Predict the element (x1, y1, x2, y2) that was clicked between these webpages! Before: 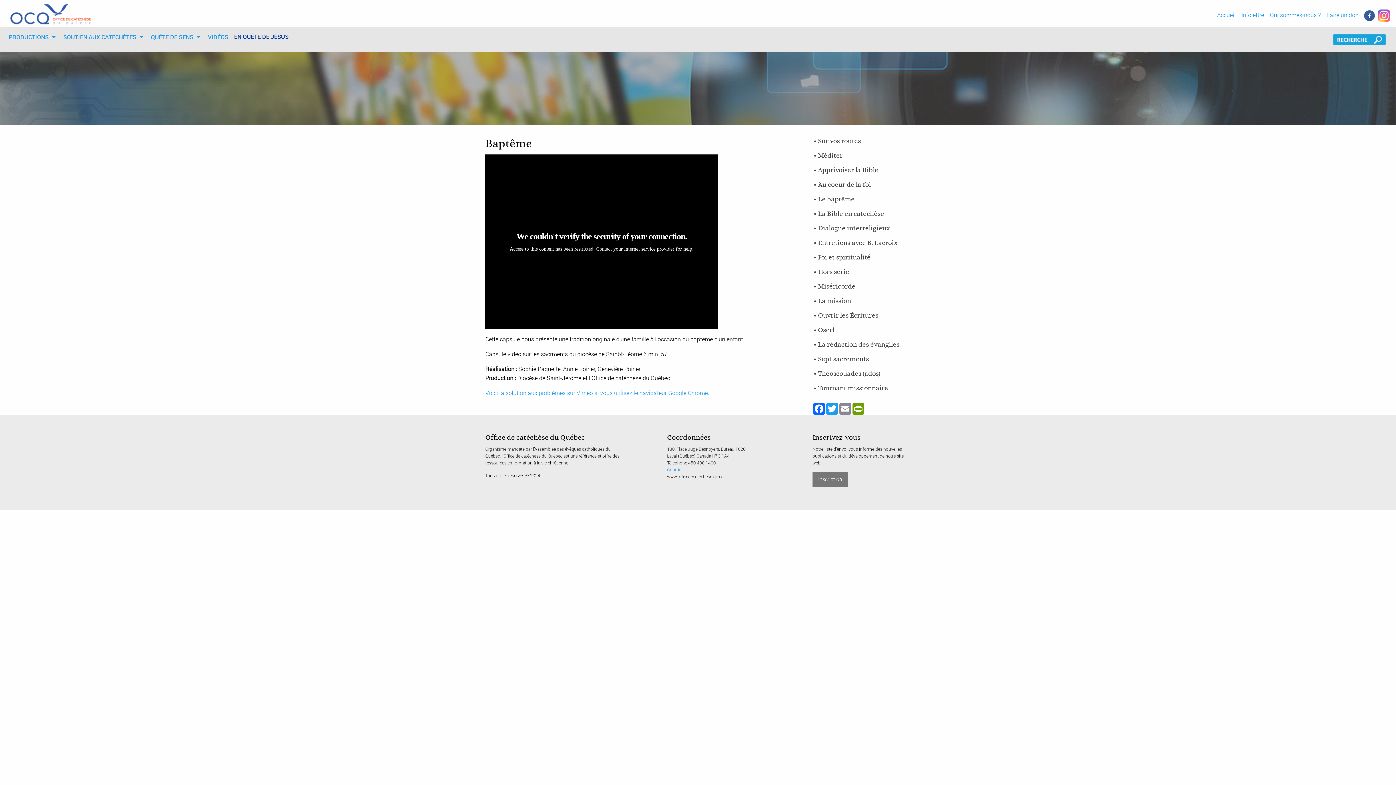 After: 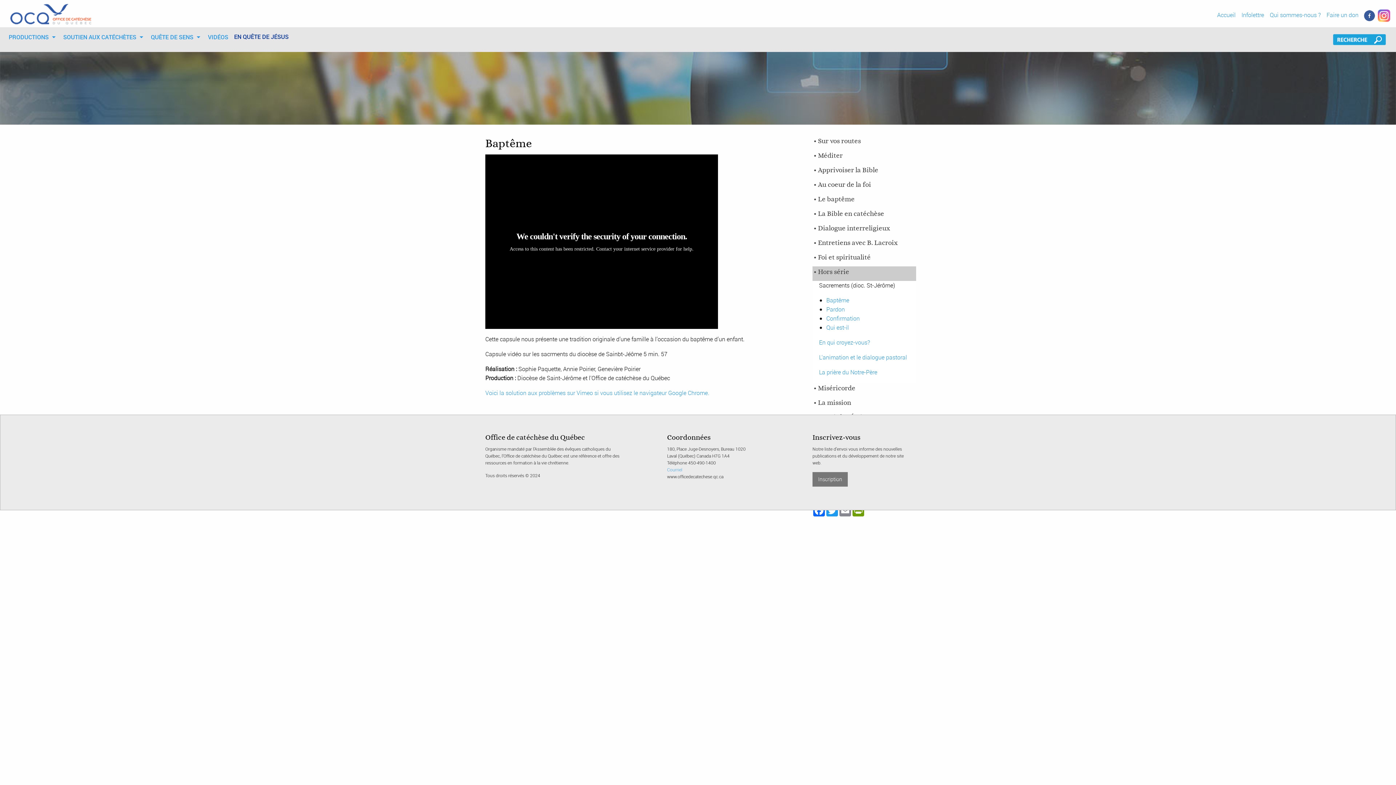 Action: label: • Hors série bbox: (812, 266, 916, 281)